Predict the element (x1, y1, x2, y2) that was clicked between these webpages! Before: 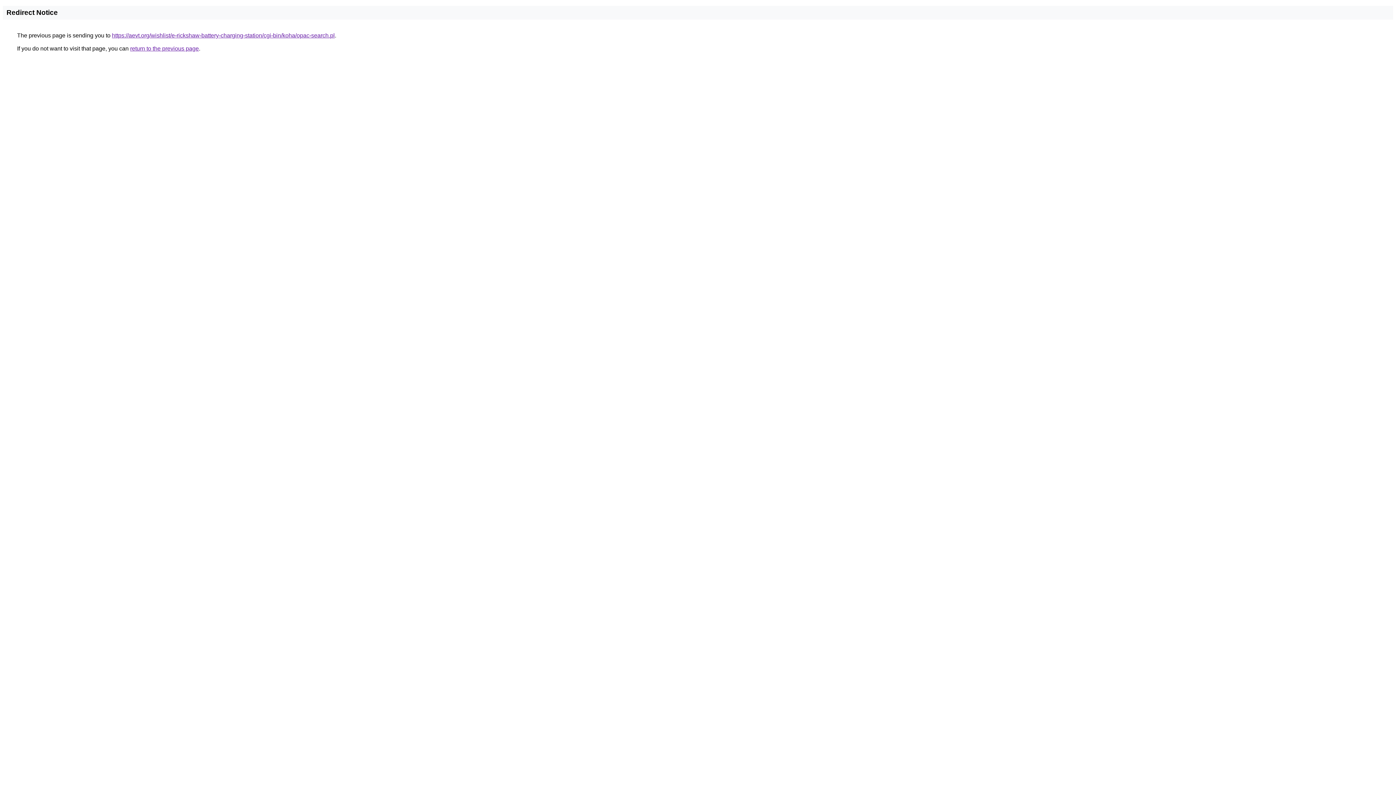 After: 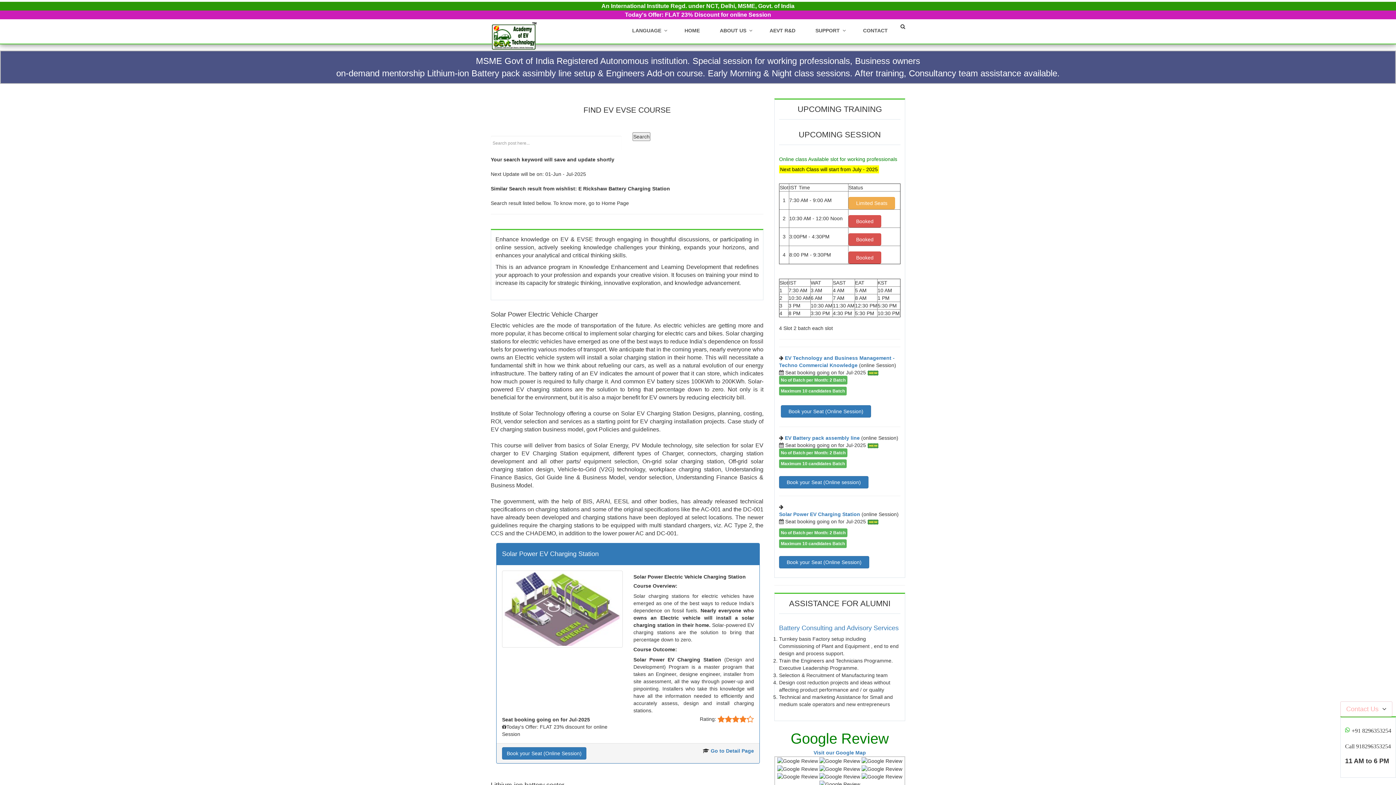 Action: bbox: (112, 32, 334, 38) label: https://aevt.org/wishlist/e-rickshaw-battery-charging-station/cgi-bin/koha/opac-search.pl